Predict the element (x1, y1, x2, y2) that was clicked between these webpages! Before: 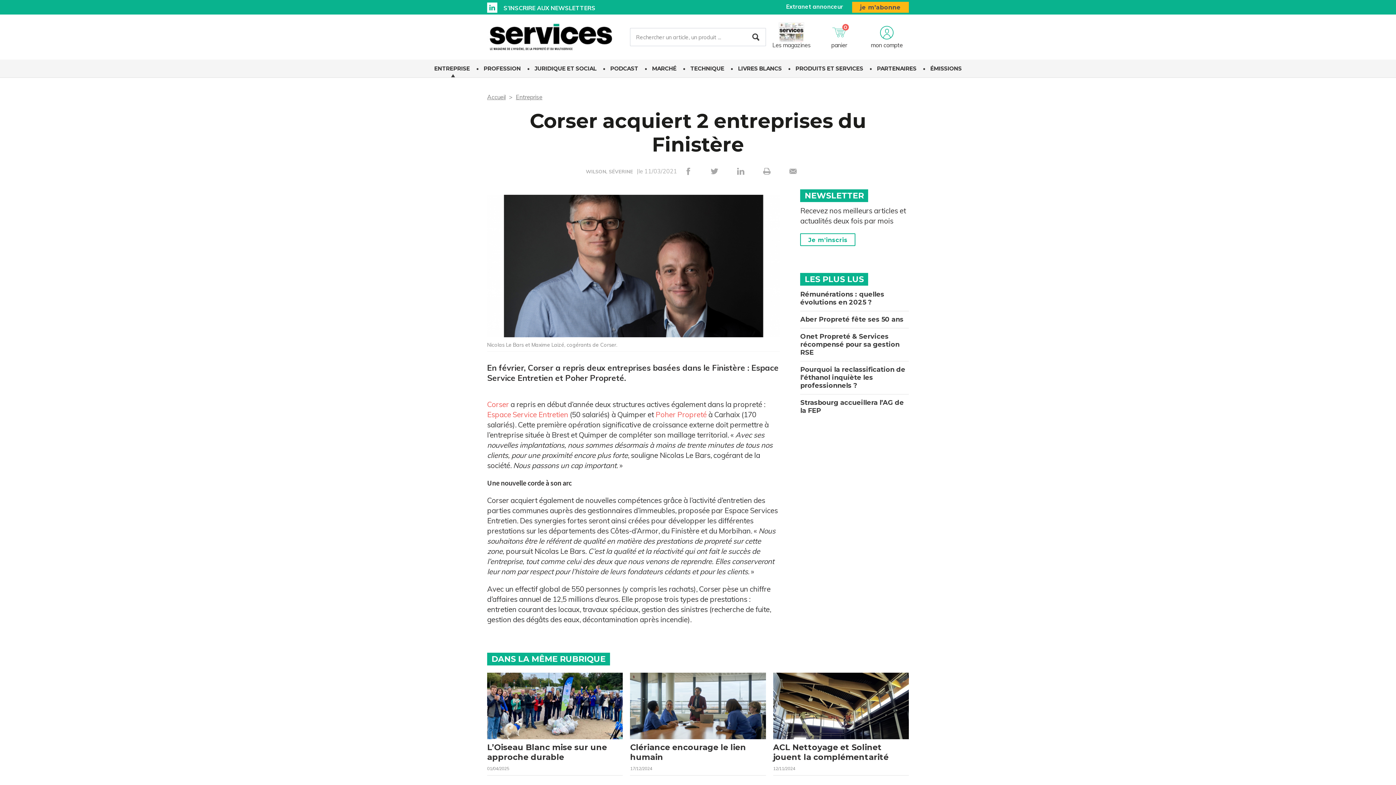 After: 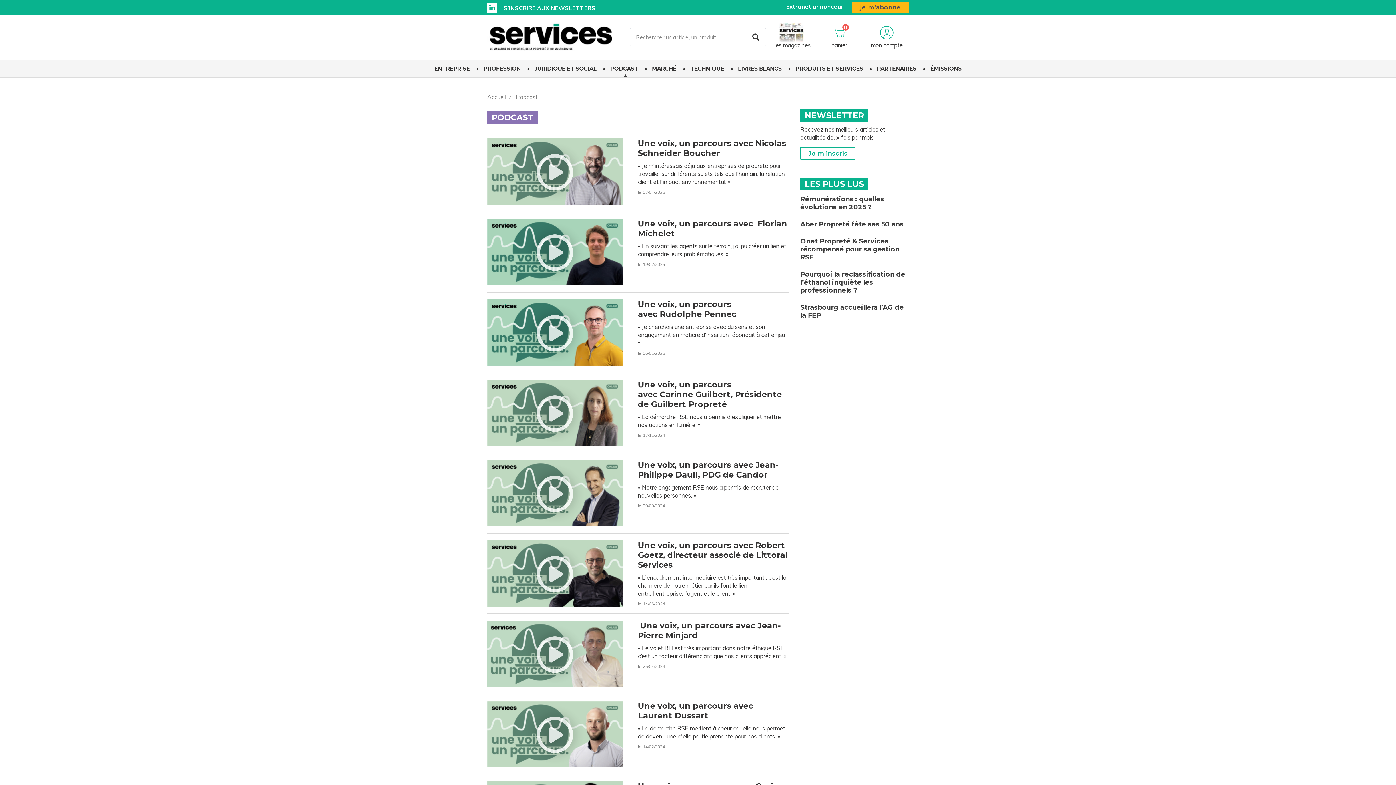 Action: label: PODCAST bbox: (605, 59, 643, 77)